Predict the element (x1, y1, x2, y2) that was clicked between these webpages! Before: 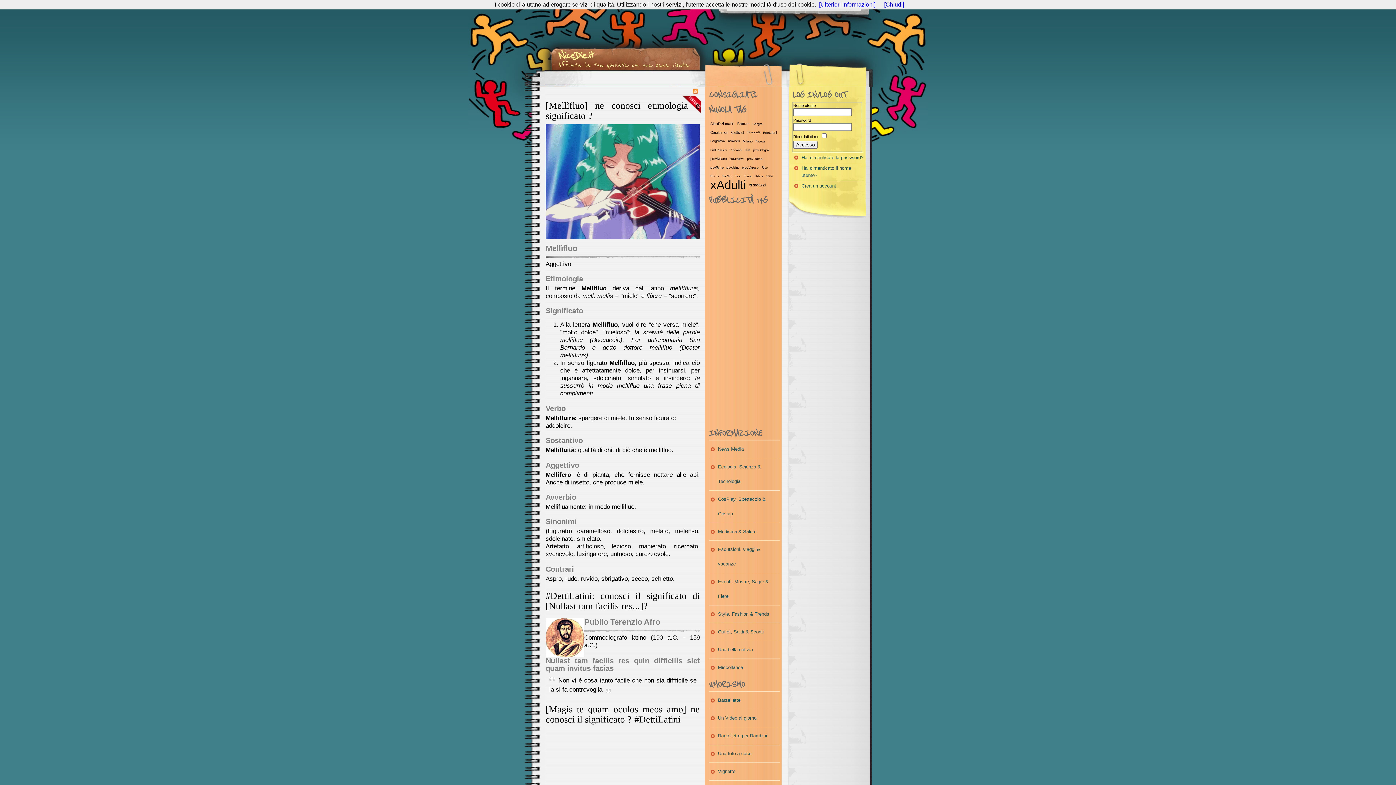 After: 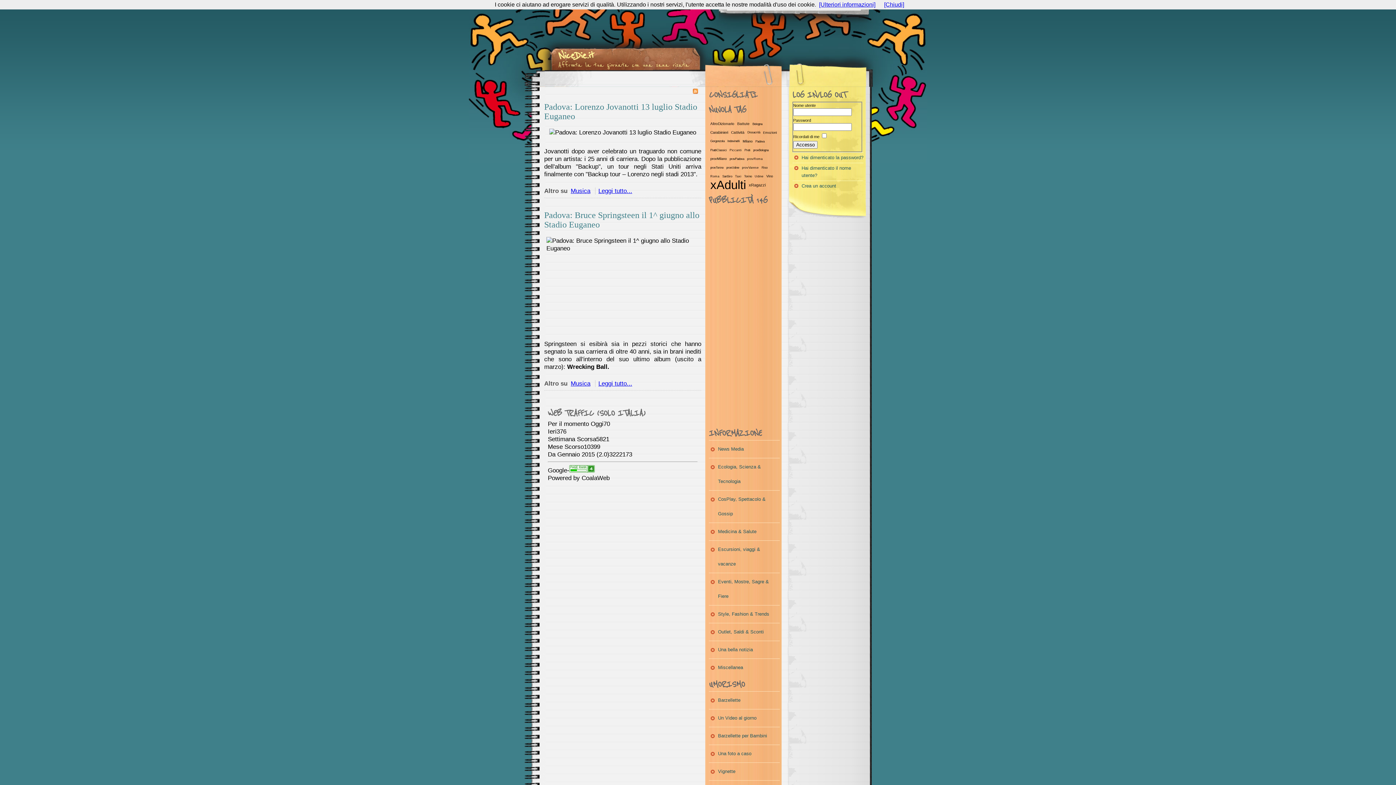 Action: bbox: (754, 137, 766, 145) label: Padova